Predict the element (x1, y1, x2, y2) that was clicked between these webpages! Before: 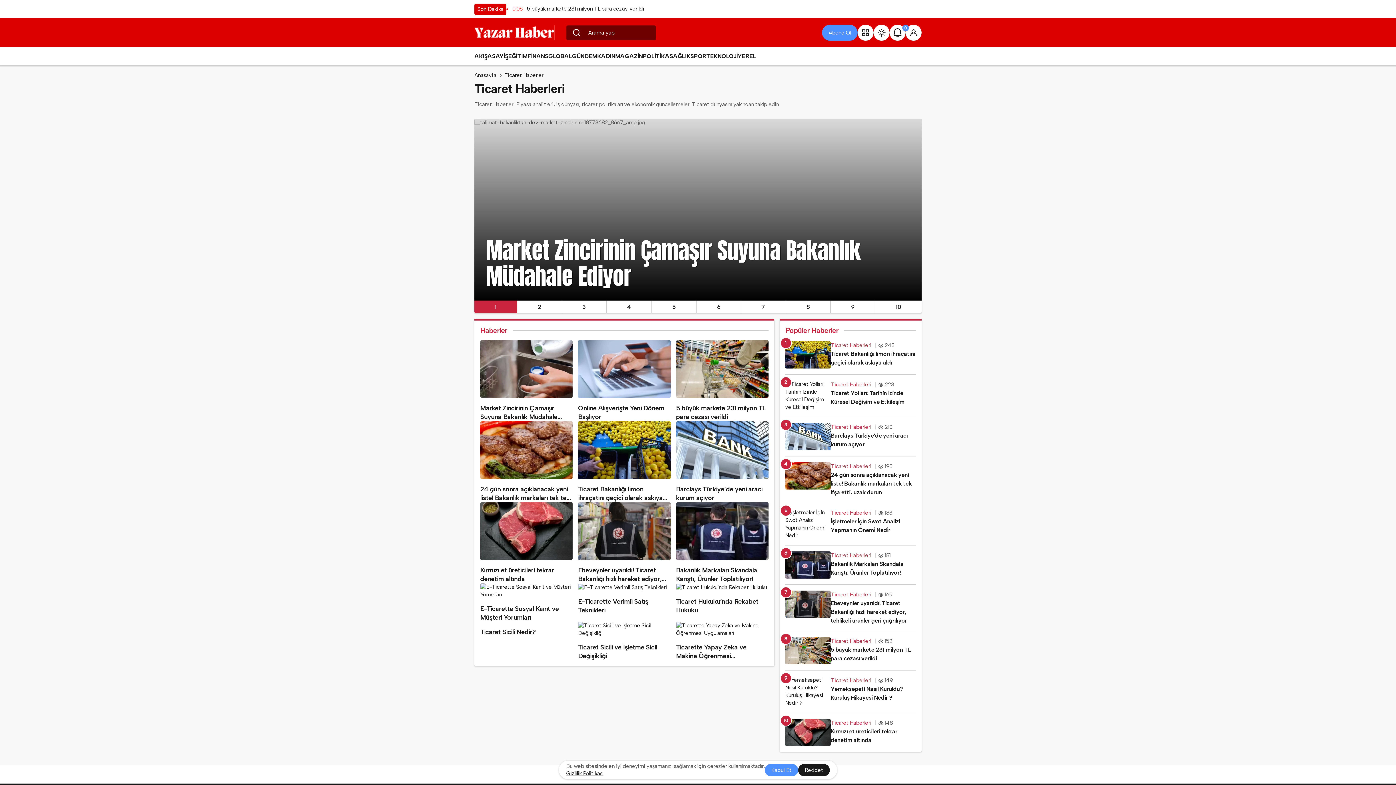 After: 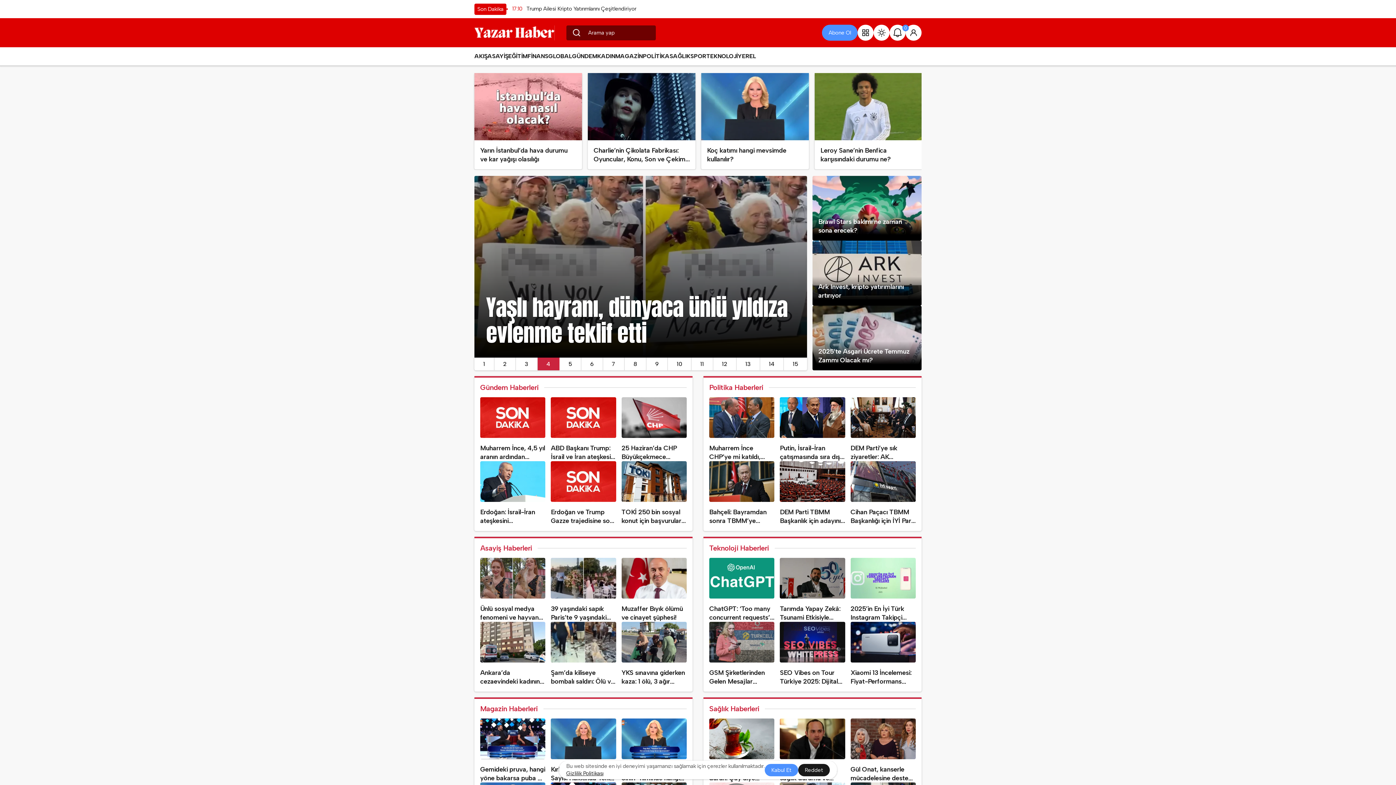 Action: label: Ticaret Haberleri bbox: (504, 72, 544, 78)